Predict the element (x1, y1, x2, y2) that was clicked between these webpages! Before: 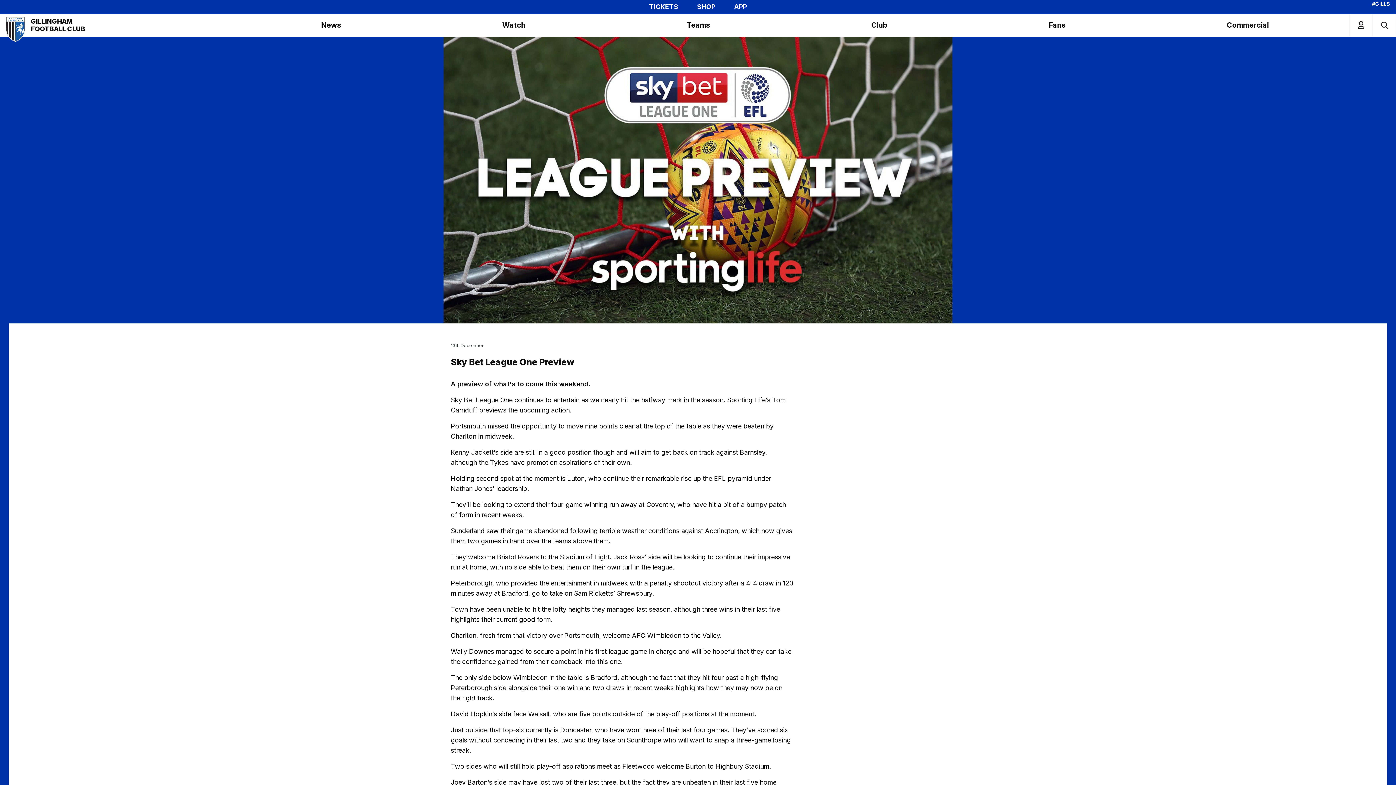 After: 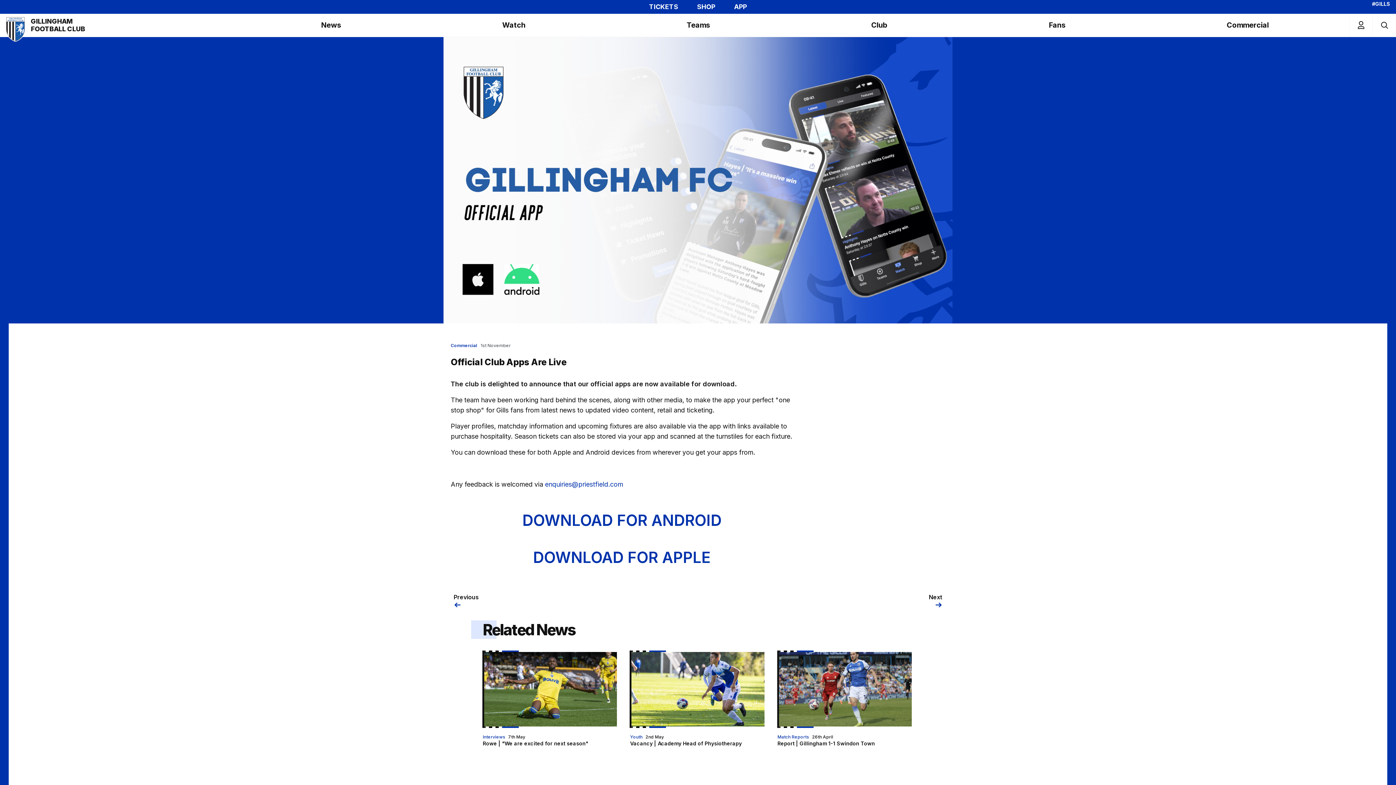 Action: label: APP bbox: (728, 3, 752, 10)